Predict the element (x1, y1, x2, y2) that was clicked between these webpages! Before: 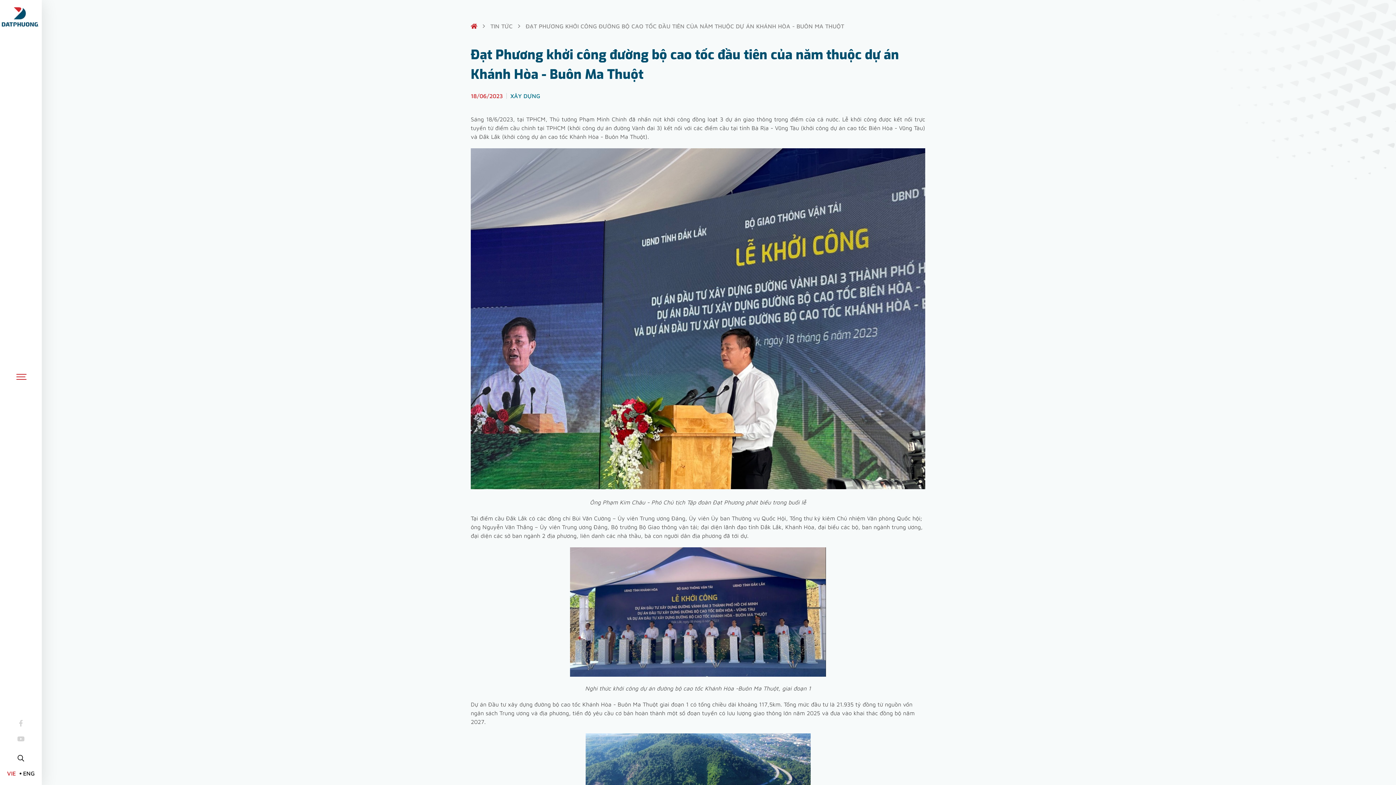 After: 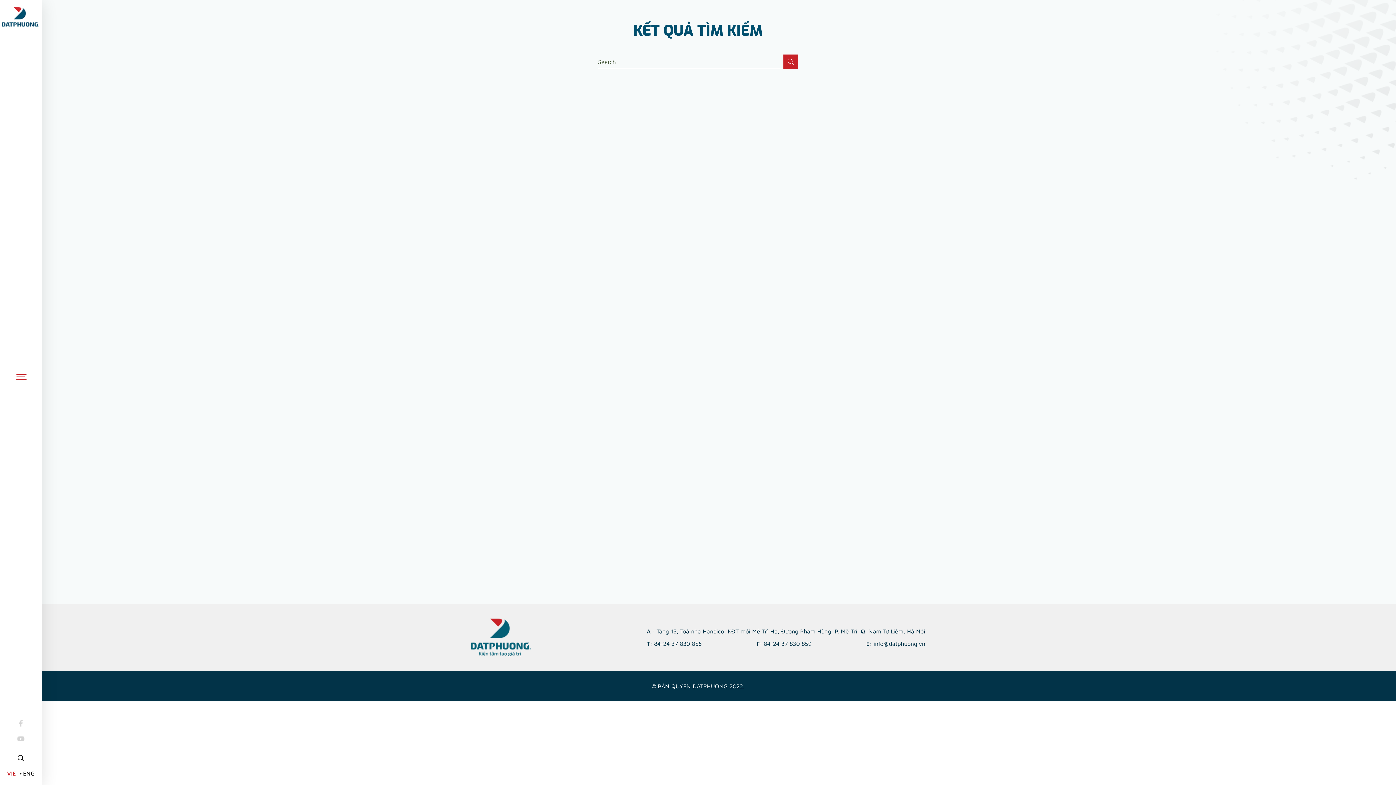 Action: bbox: (15, 753, 26, 764)